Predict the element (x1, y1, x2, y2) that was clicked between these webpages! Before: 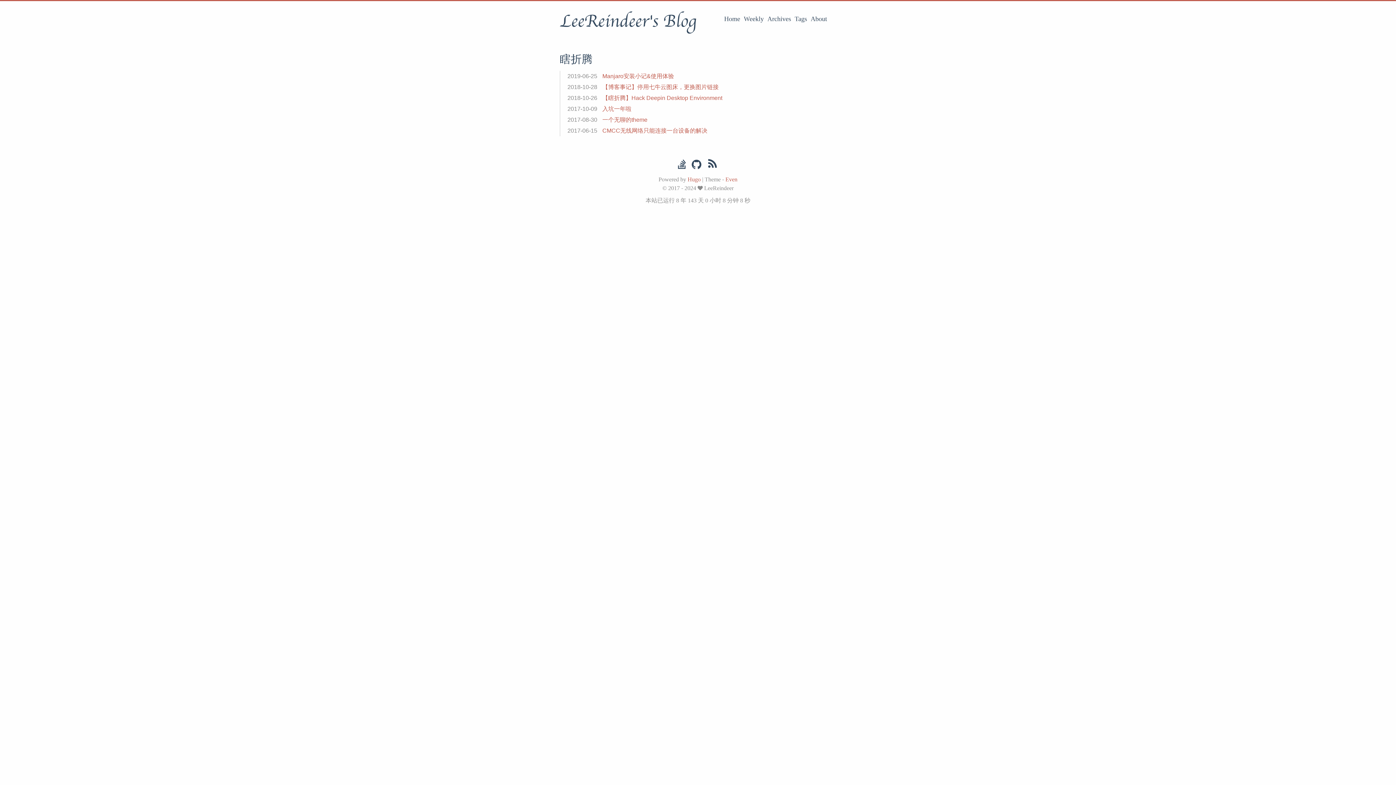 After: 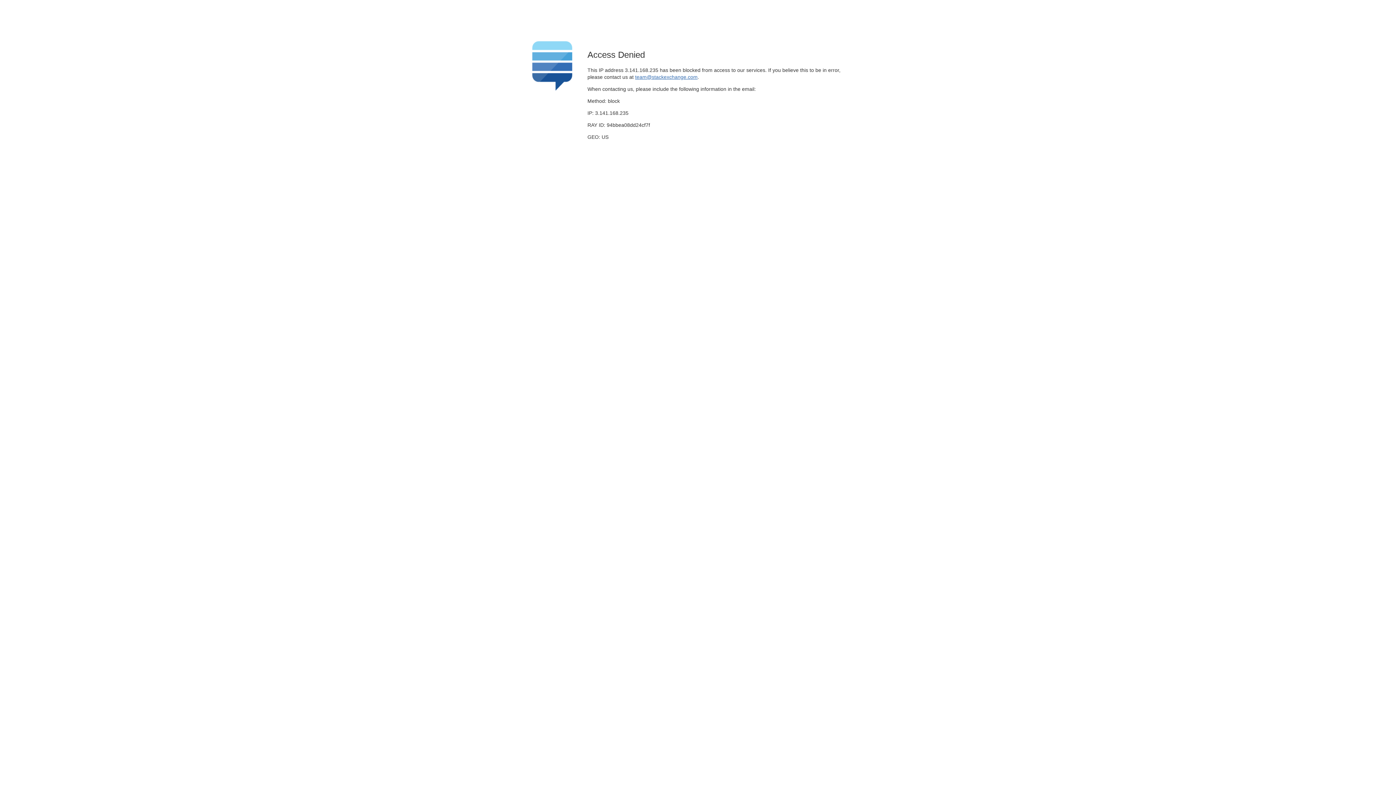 Action: bbox: (678, 159, 686, 170)